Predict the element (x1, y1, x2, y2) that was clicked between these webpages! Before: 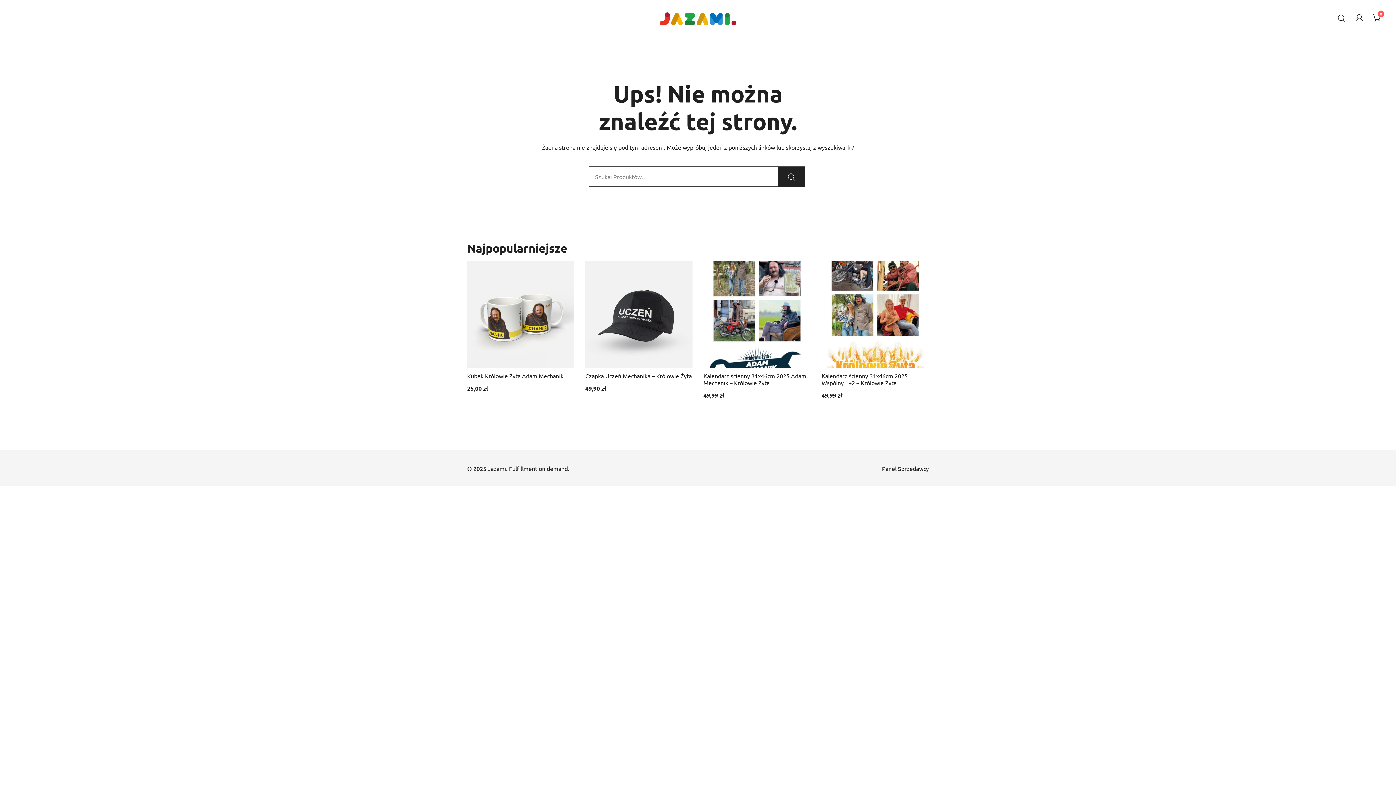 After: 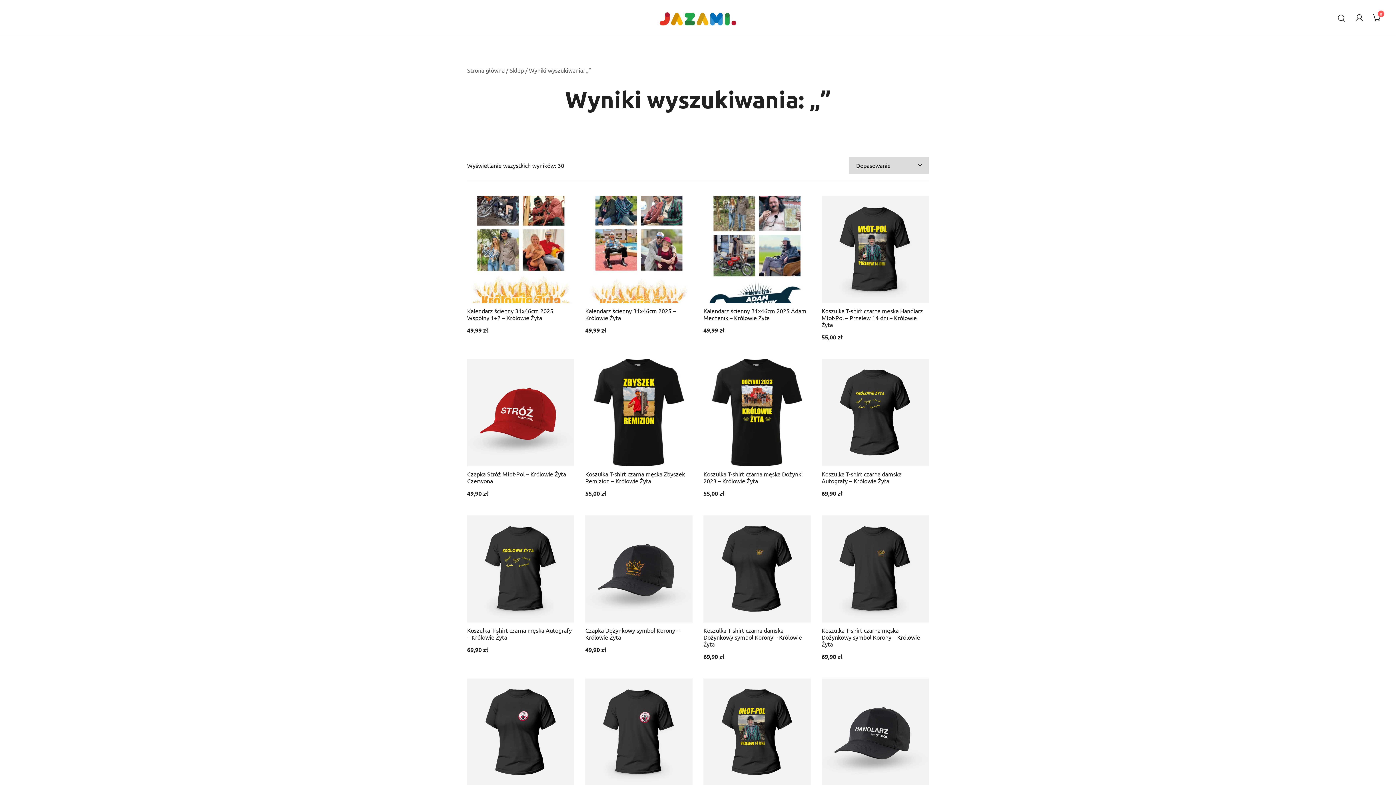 Action: bbox: (777, 166, 805, 186)